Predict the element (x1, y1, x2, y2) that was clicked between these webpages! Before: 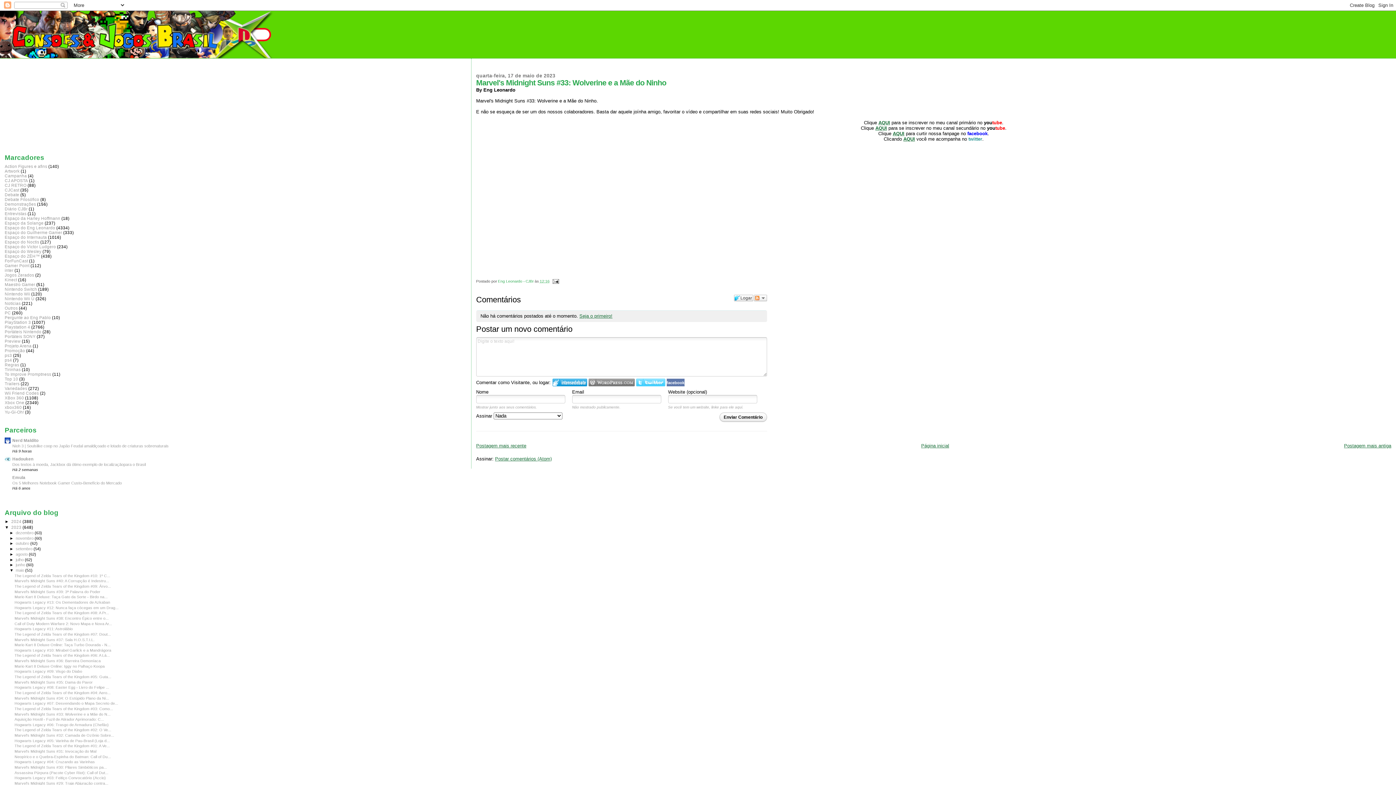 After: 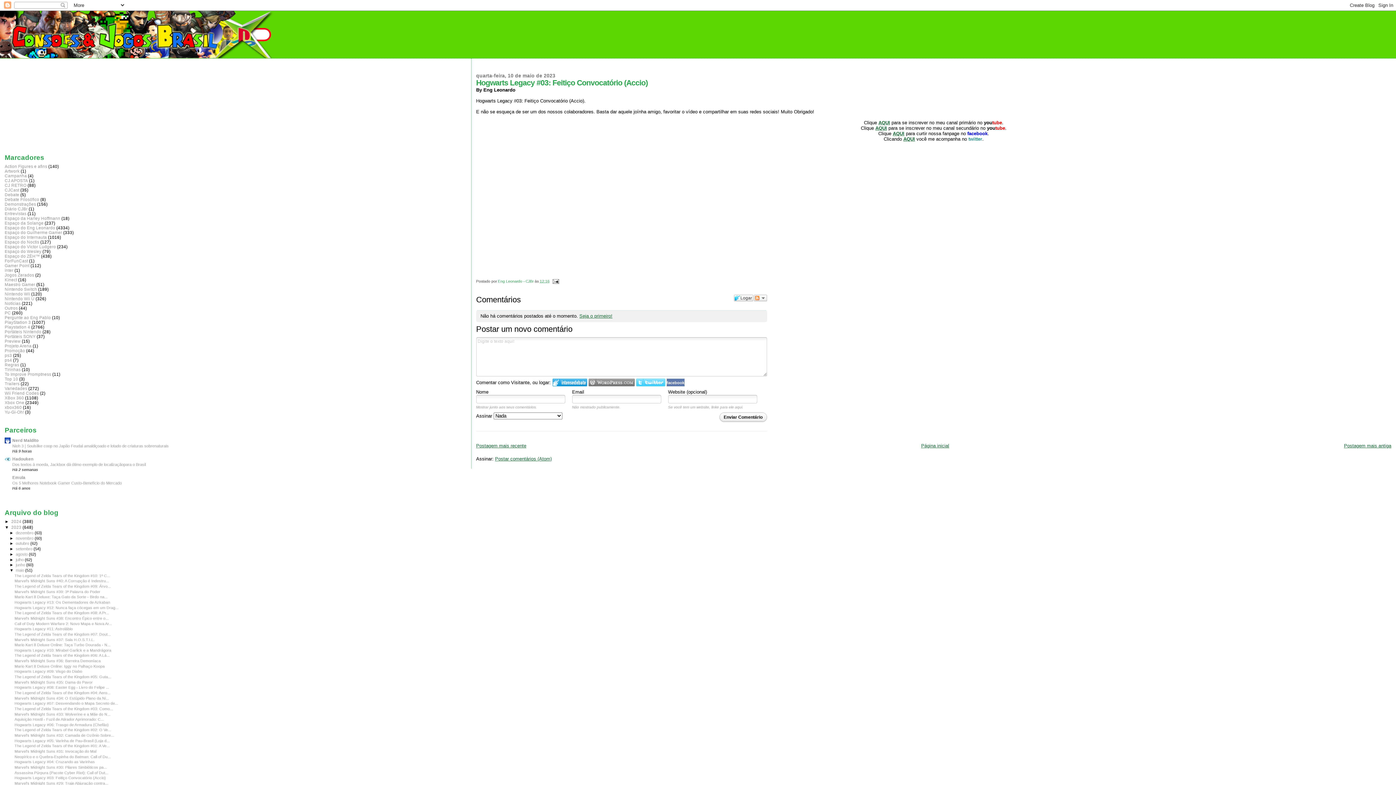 Action: label: Hogwarts Legacy #03: Feitiço Convocatório (Accio) bbox: (14, 776, 105, 780)